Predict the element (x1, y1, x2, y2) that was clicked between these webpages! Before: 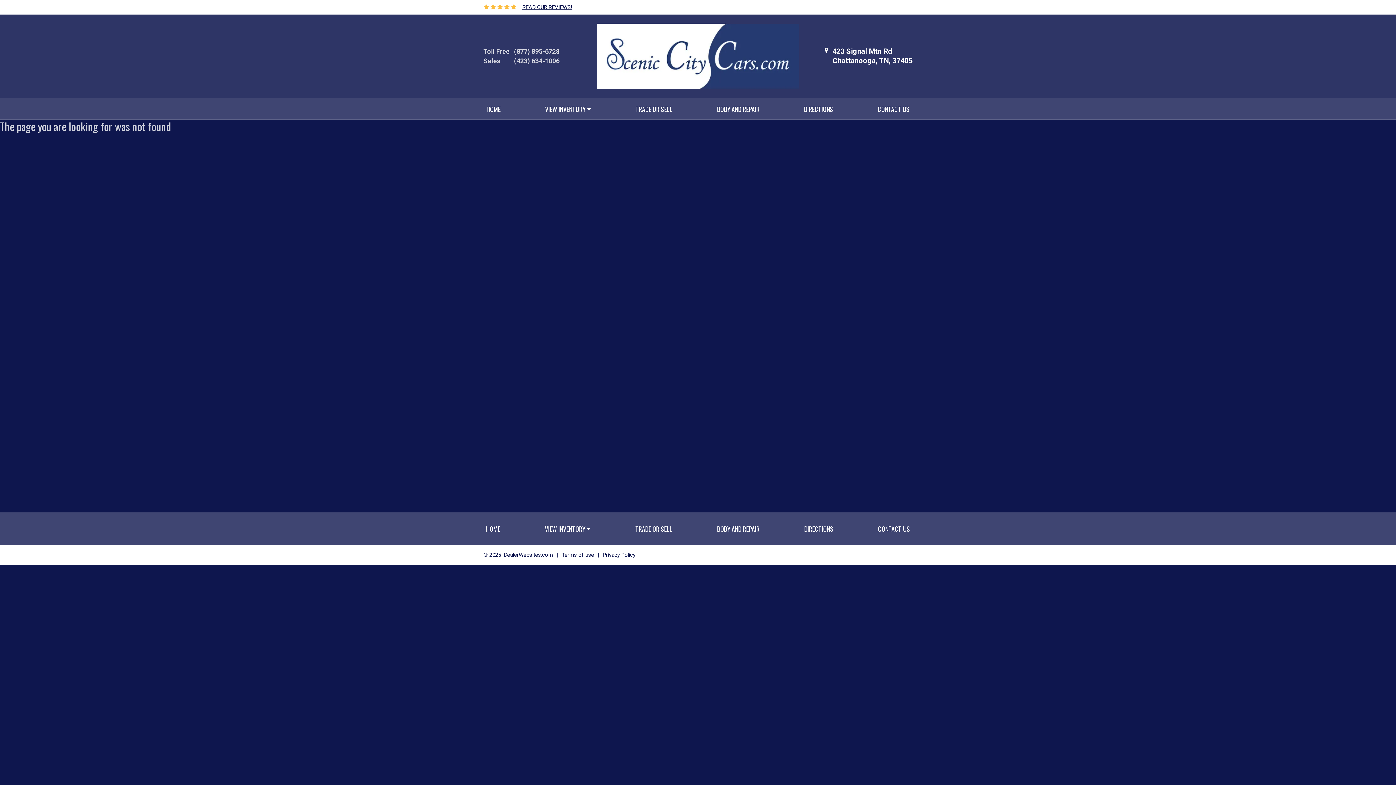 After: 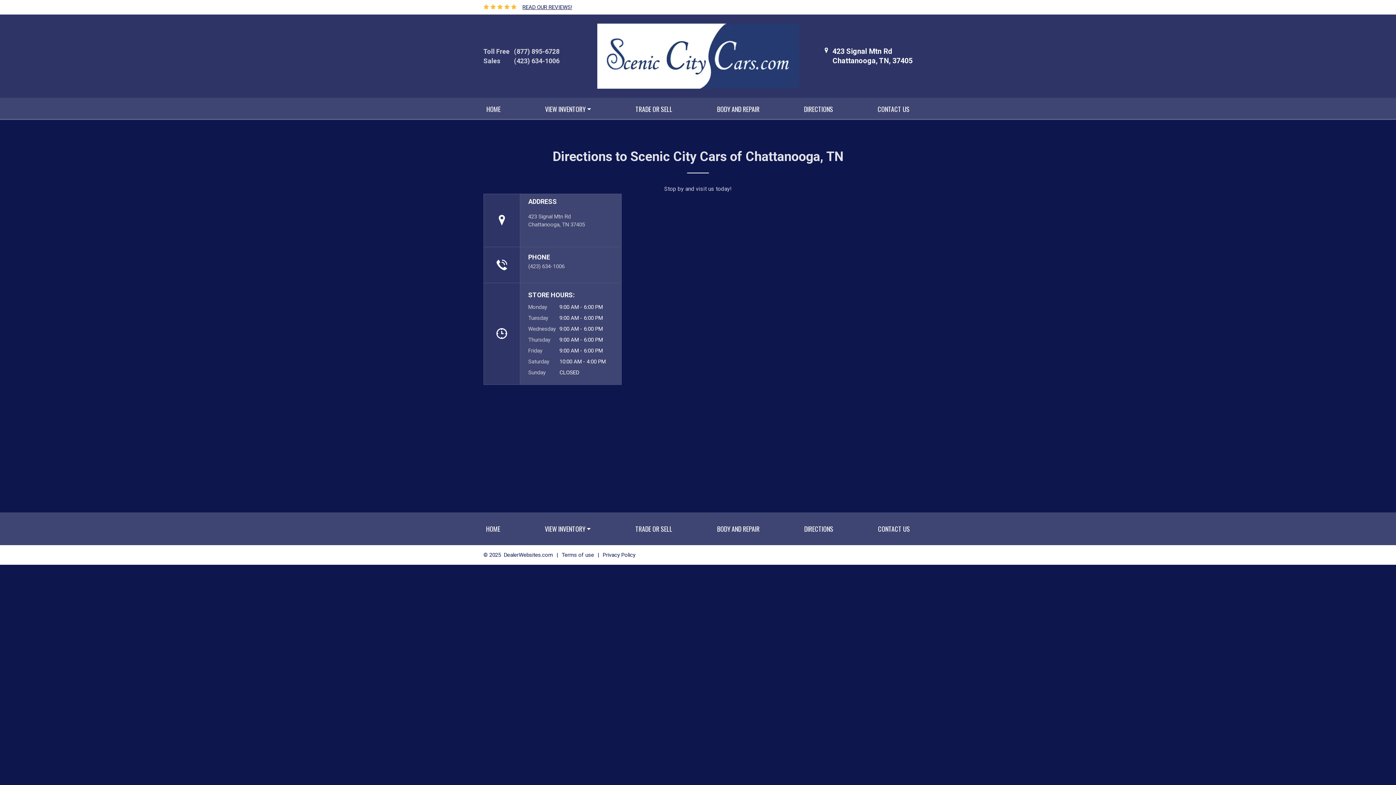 Action: bbox: (804, 524, 833, 533) label: DIRECTIONS